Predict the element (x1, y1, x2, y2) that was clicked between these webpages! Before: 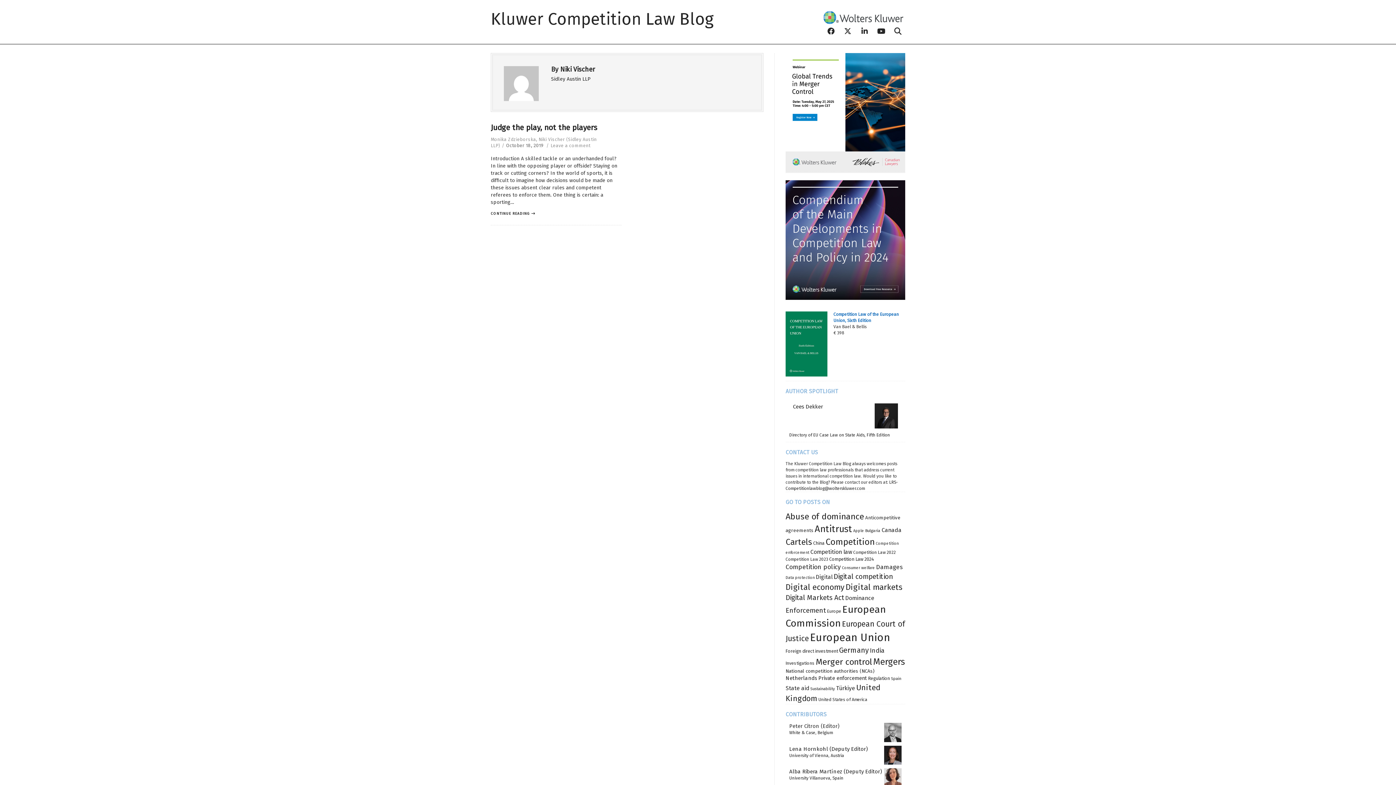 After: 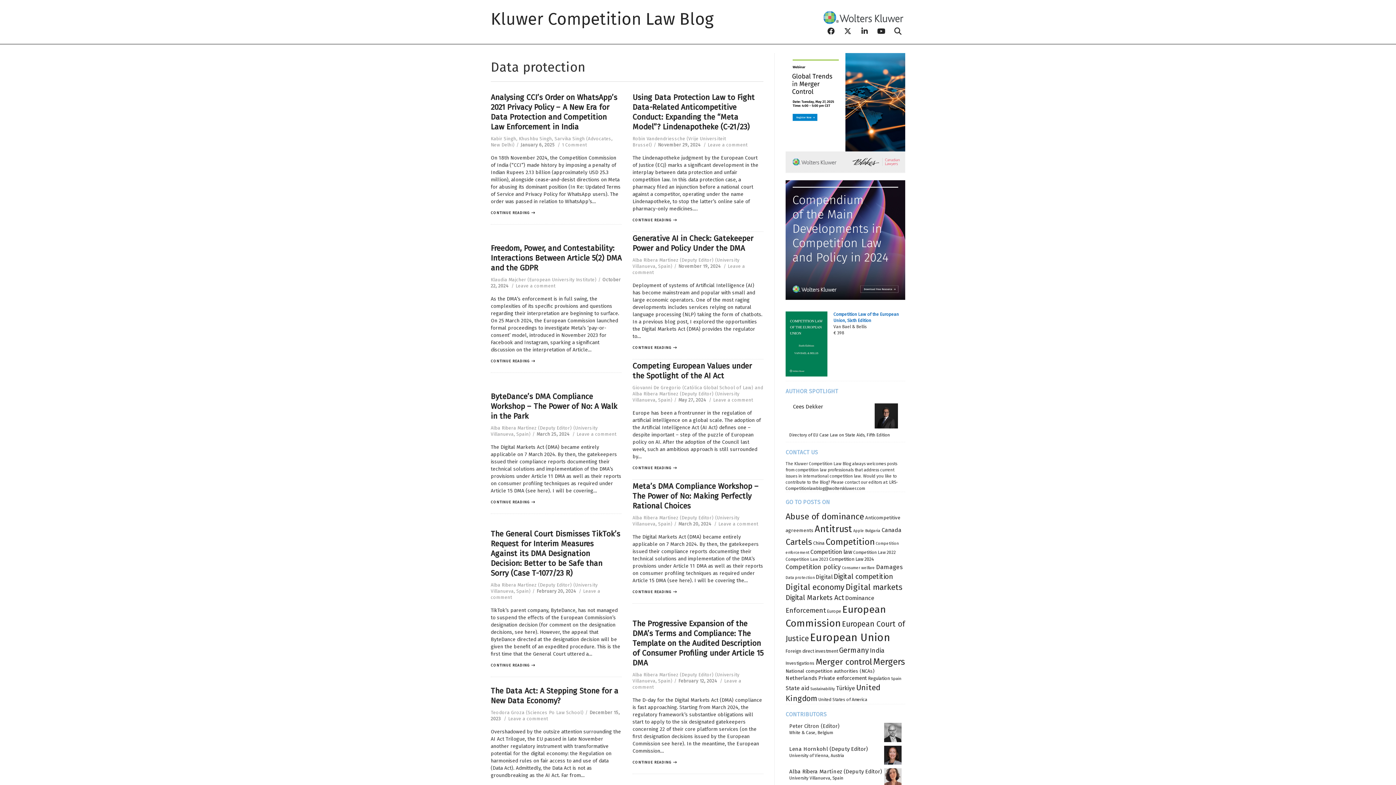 Action: bbox: (785, 575, 814, 580) label: Data protection (29 items)